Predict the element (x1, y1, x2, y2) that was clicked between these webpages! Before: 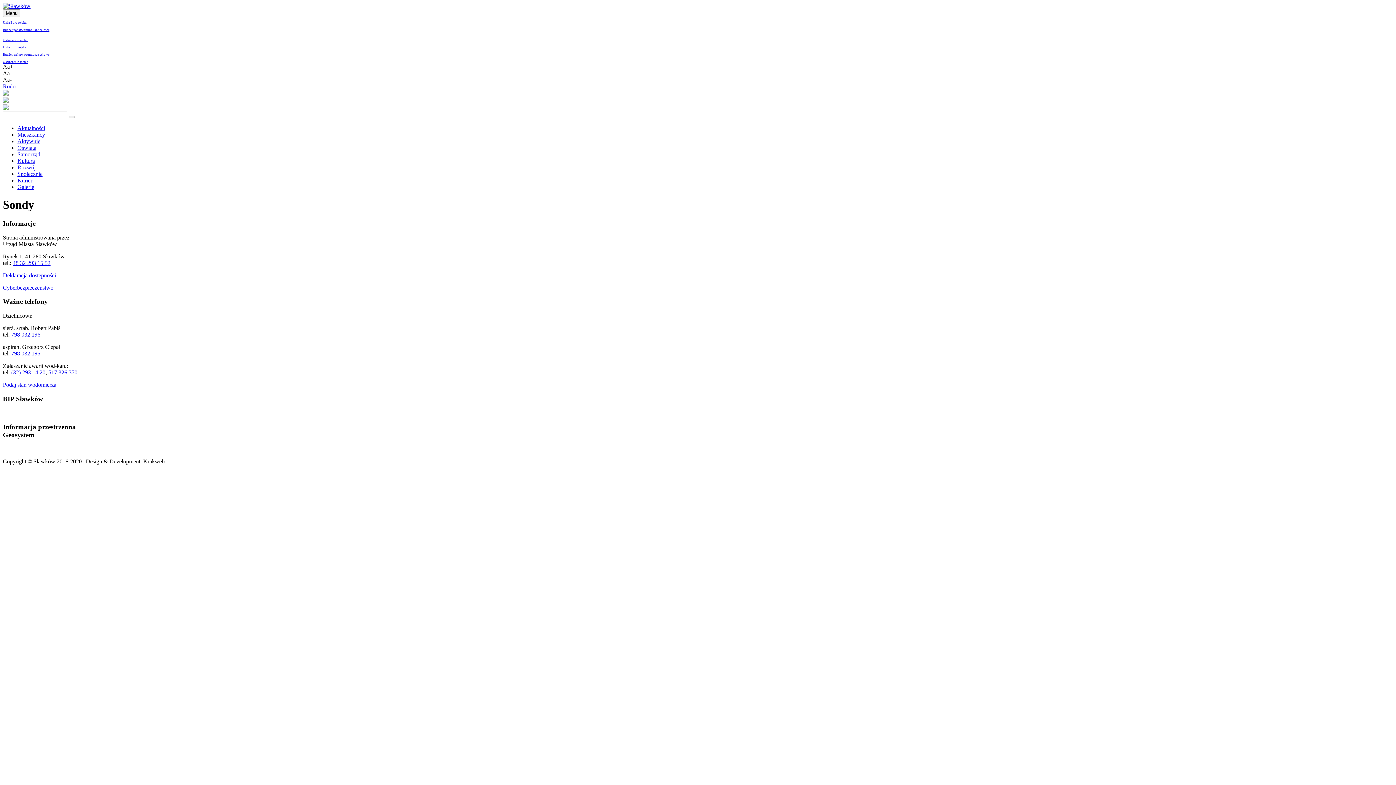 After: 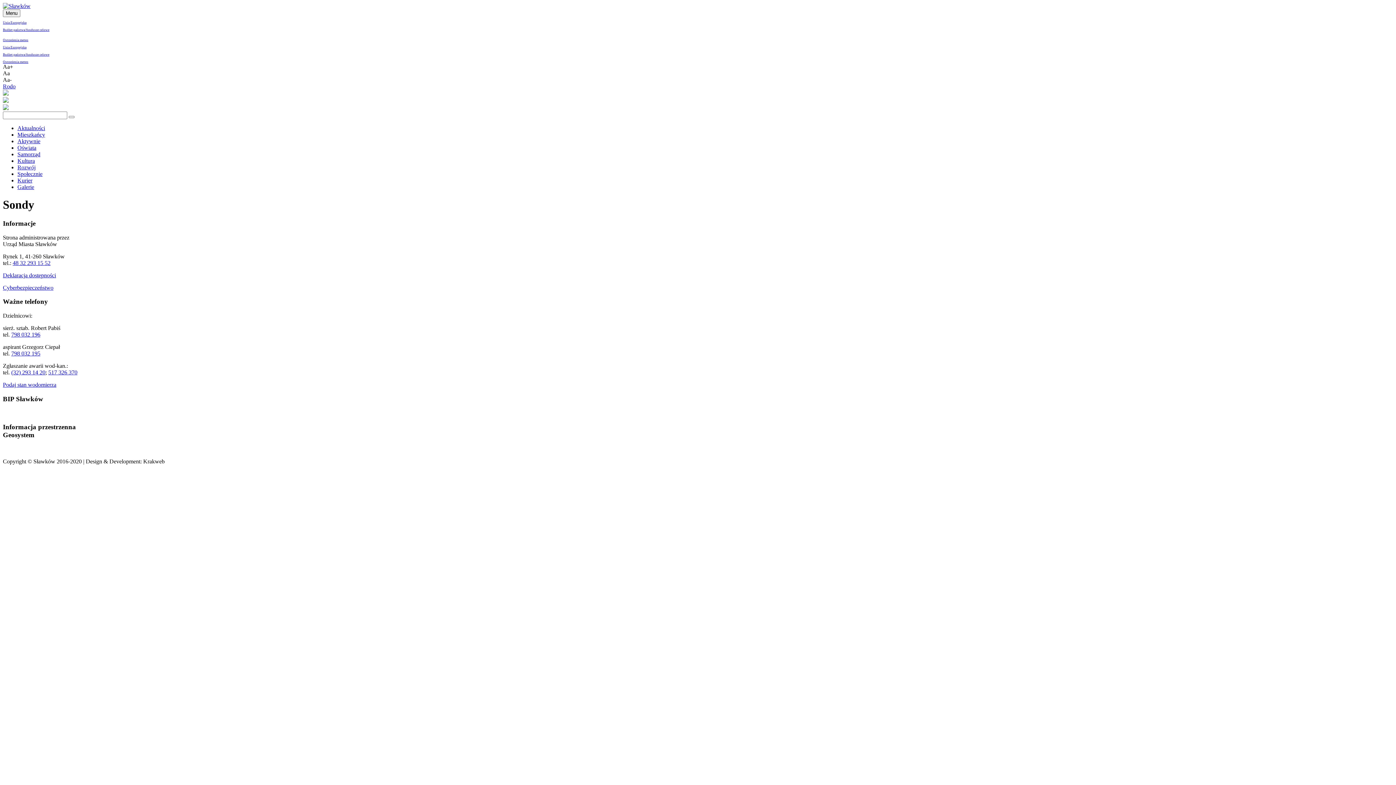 Action: label: 48 32 293 15 52 bbox: (12, 259, 50, 266)